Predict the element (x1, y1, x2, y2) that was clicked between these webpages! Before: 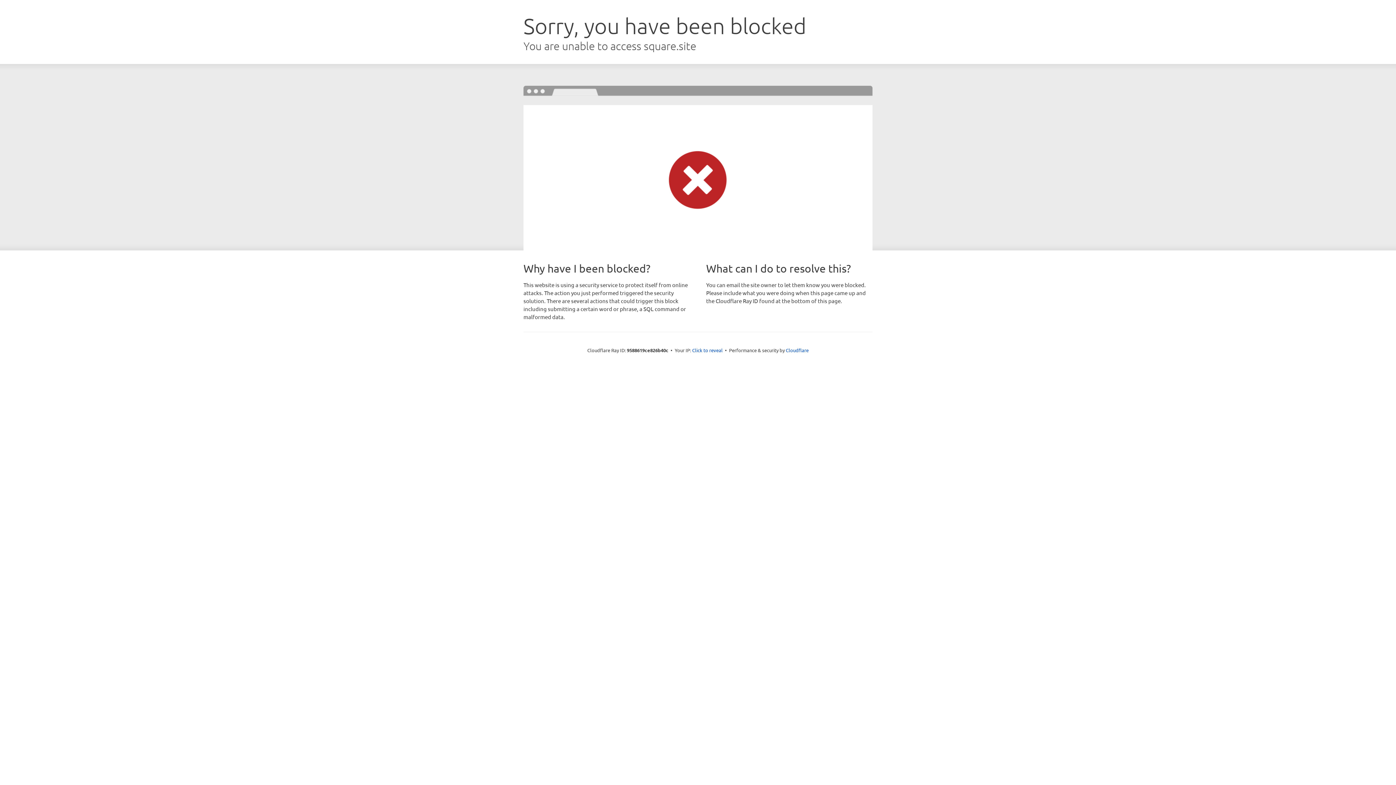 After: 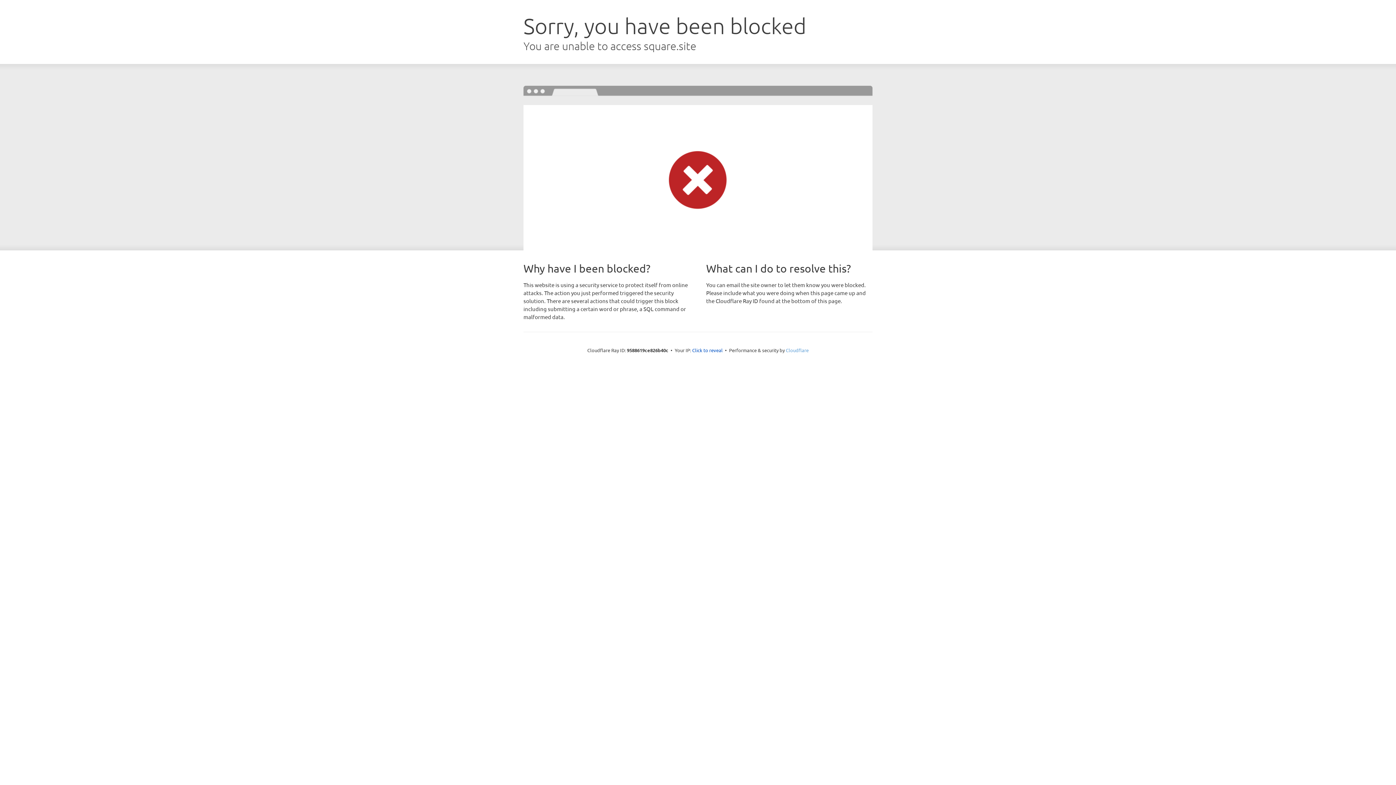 Action: bbox: (786, 347, 808, 353) label: Cloudflare